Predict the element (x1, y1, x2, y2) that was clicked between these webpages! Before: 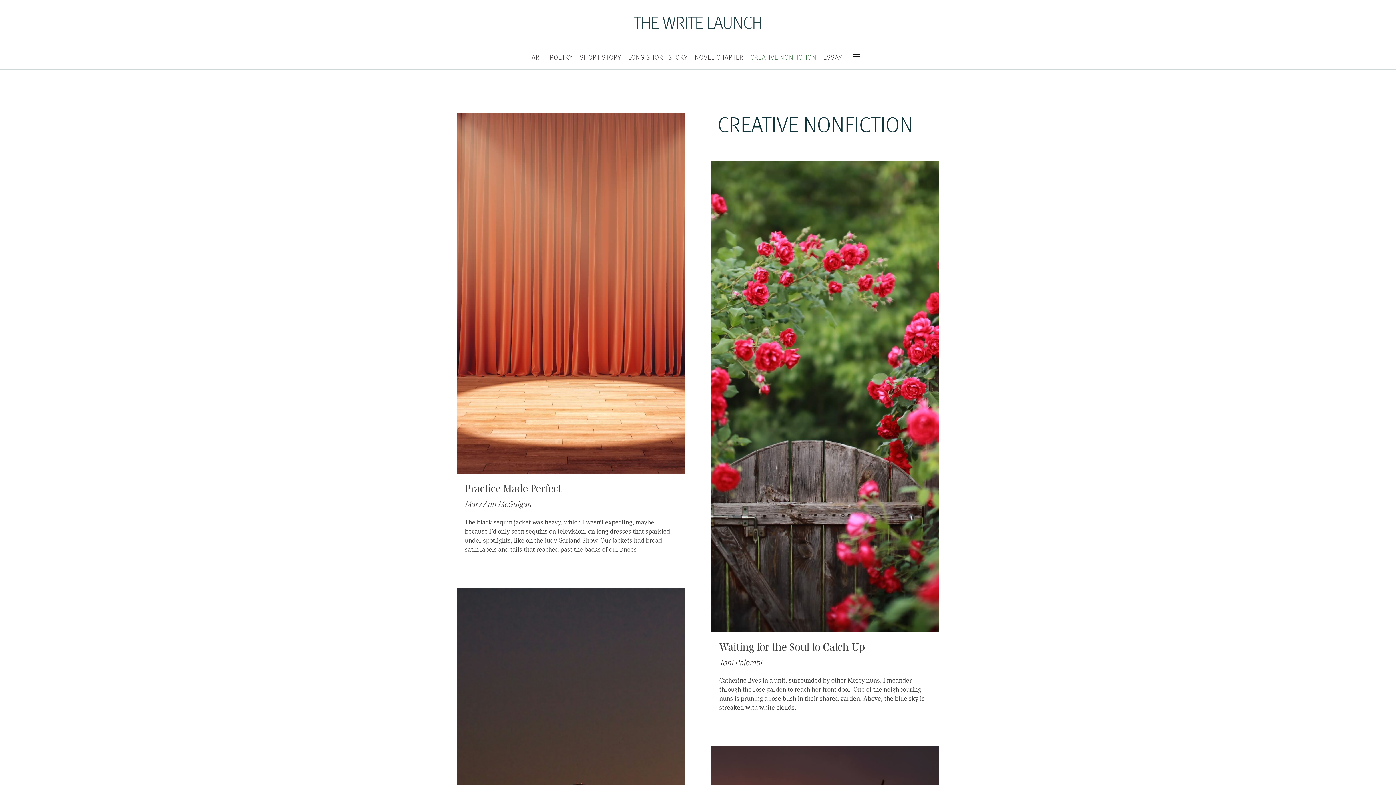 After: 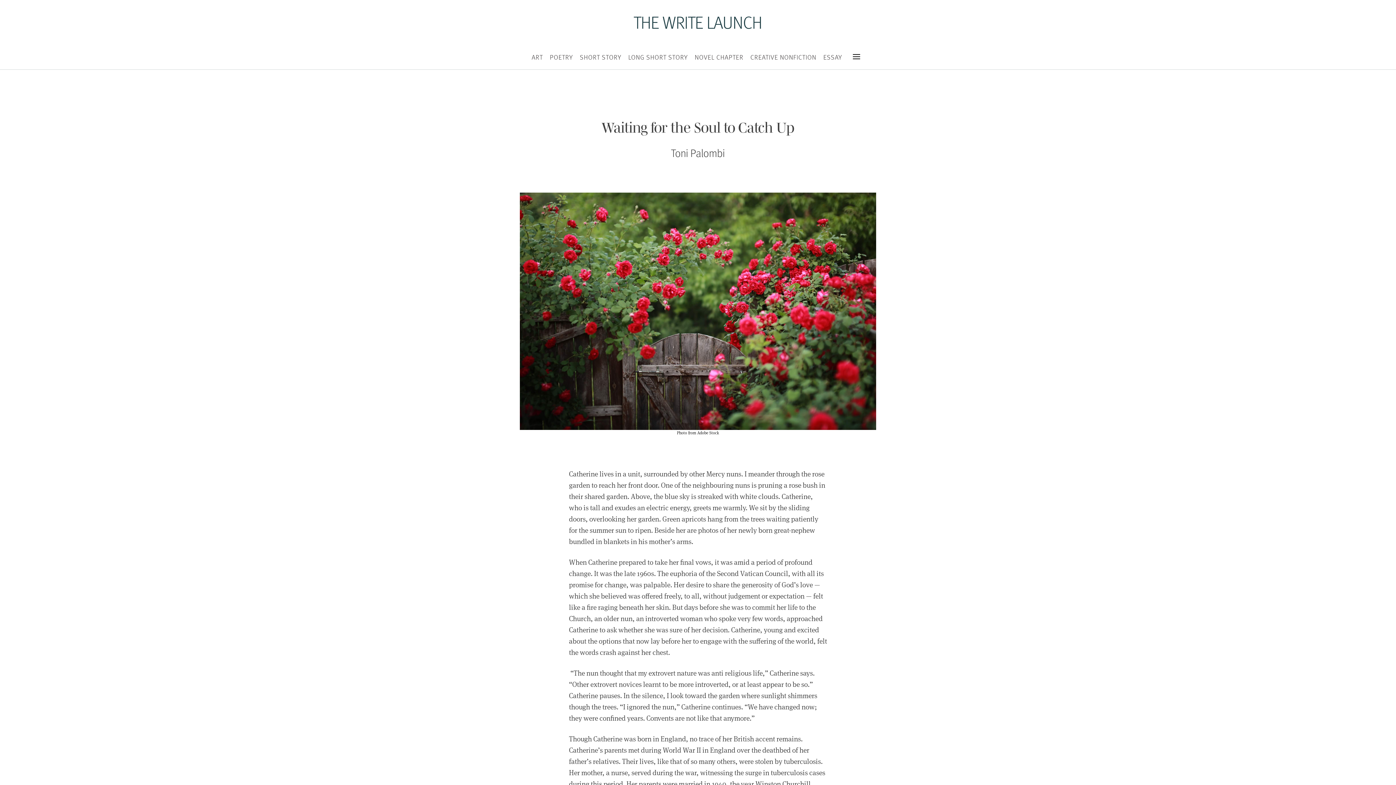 Action: label: Waiting for the Soul to Catch Up
Toni Palombi
Catherine lives in a unit, surrounded by other Mercy nuns. I meander through the rose garden to reach her front door. One of the neighbouring nuns is pruning a rose bush in their shared garden. Above, the blue sky is streaked with white clouds. bbox: (711, 160, 939, 720)